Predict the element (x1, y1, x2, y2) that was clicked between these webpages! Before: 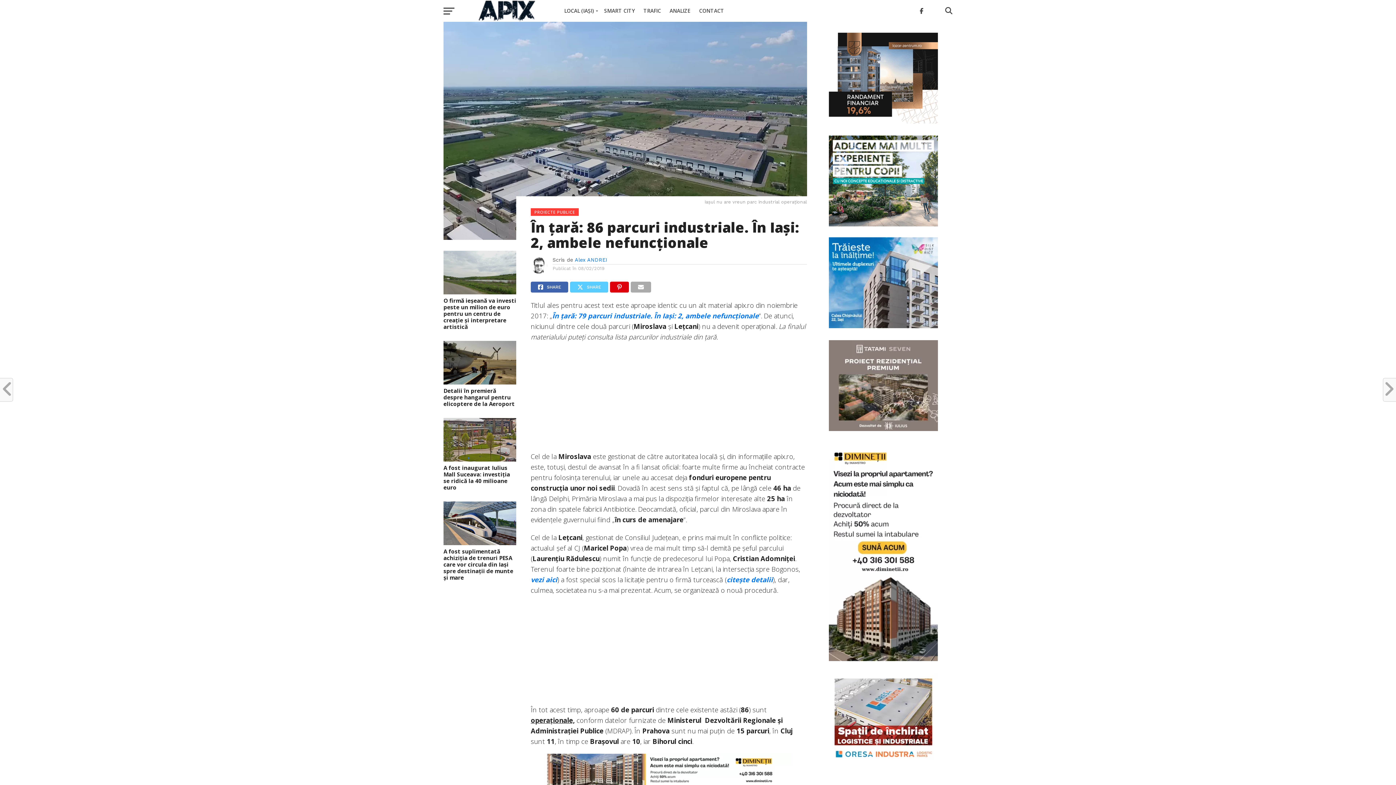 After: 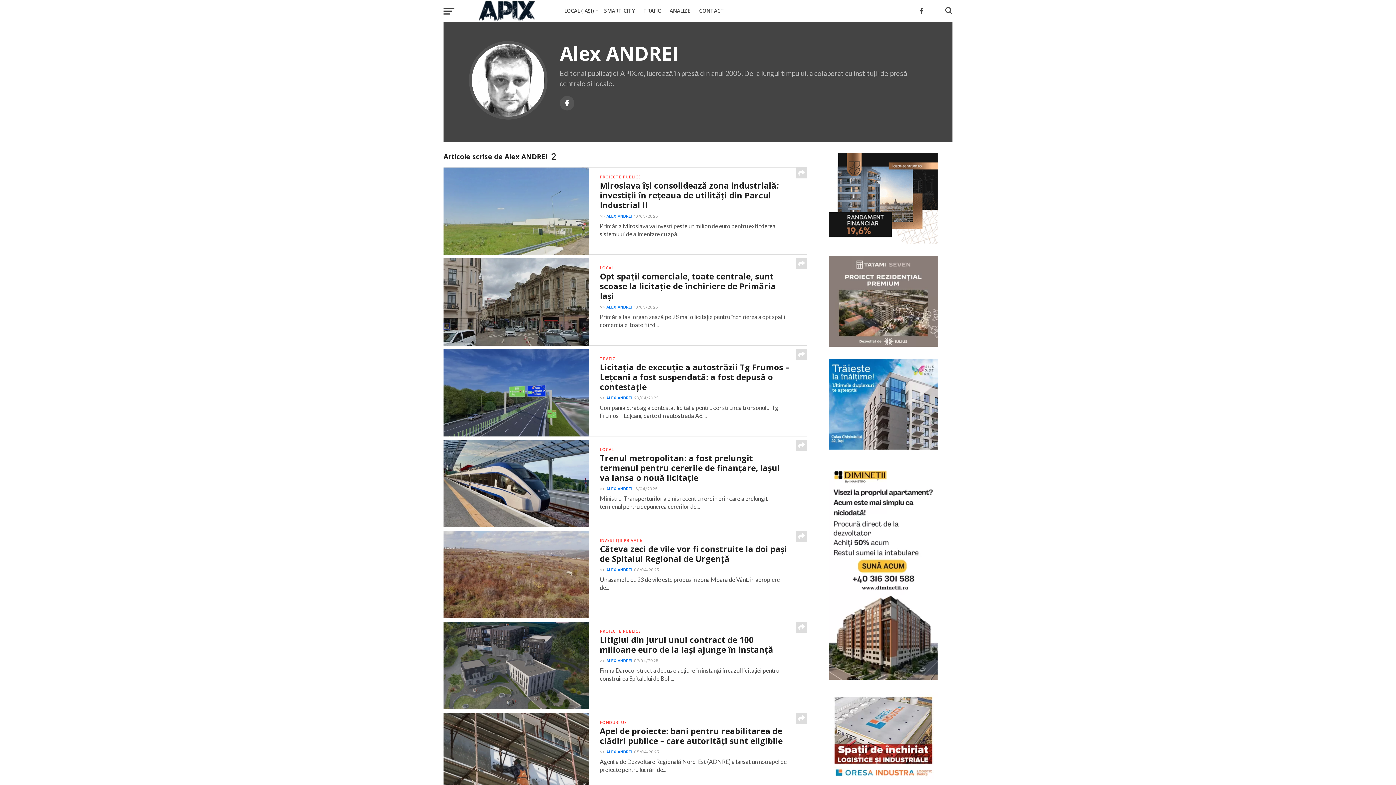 Action: label: Alex ANDREI bbox: (574, 257, 607, 262)